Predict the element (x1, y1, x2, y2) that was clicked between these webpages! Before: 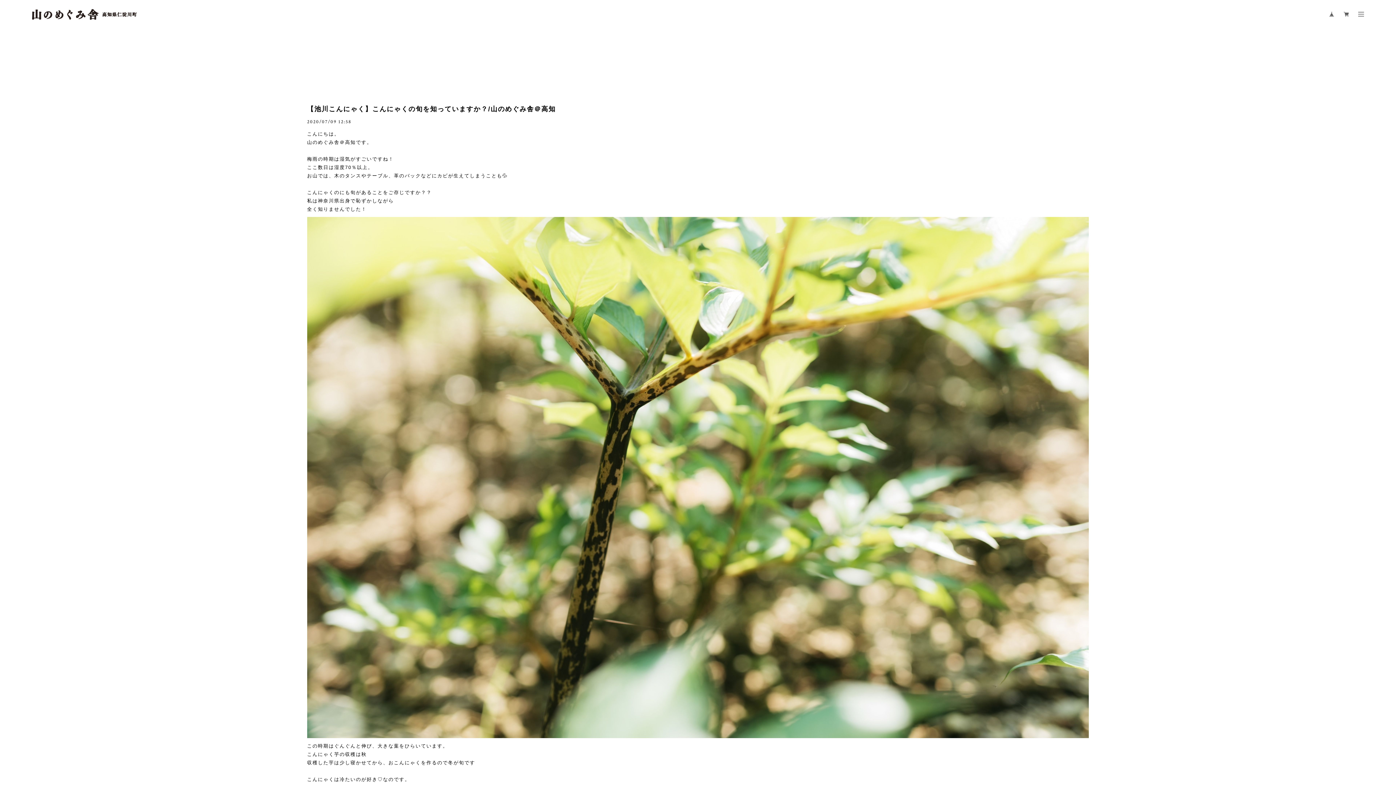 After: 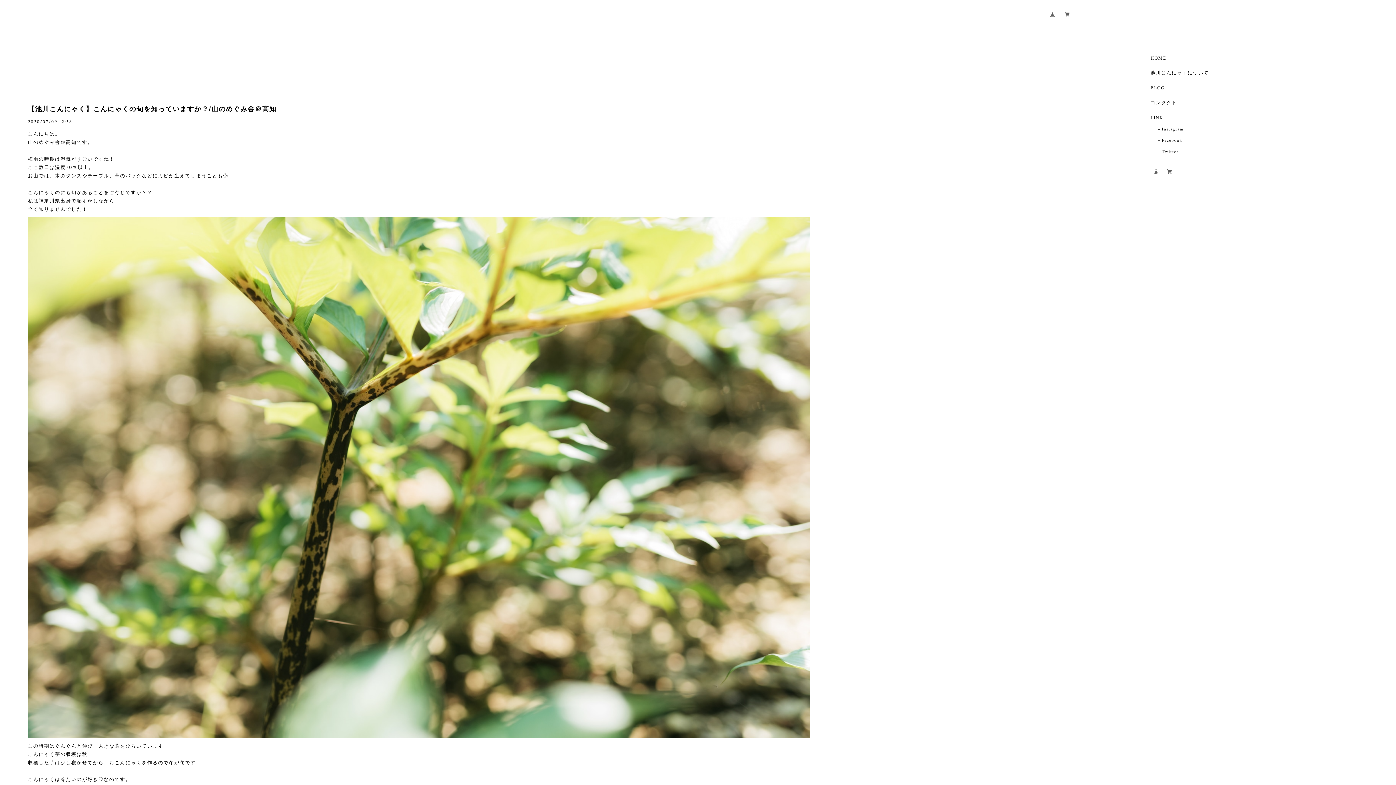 Action: bbox: (1358, 12, 1364, 16)